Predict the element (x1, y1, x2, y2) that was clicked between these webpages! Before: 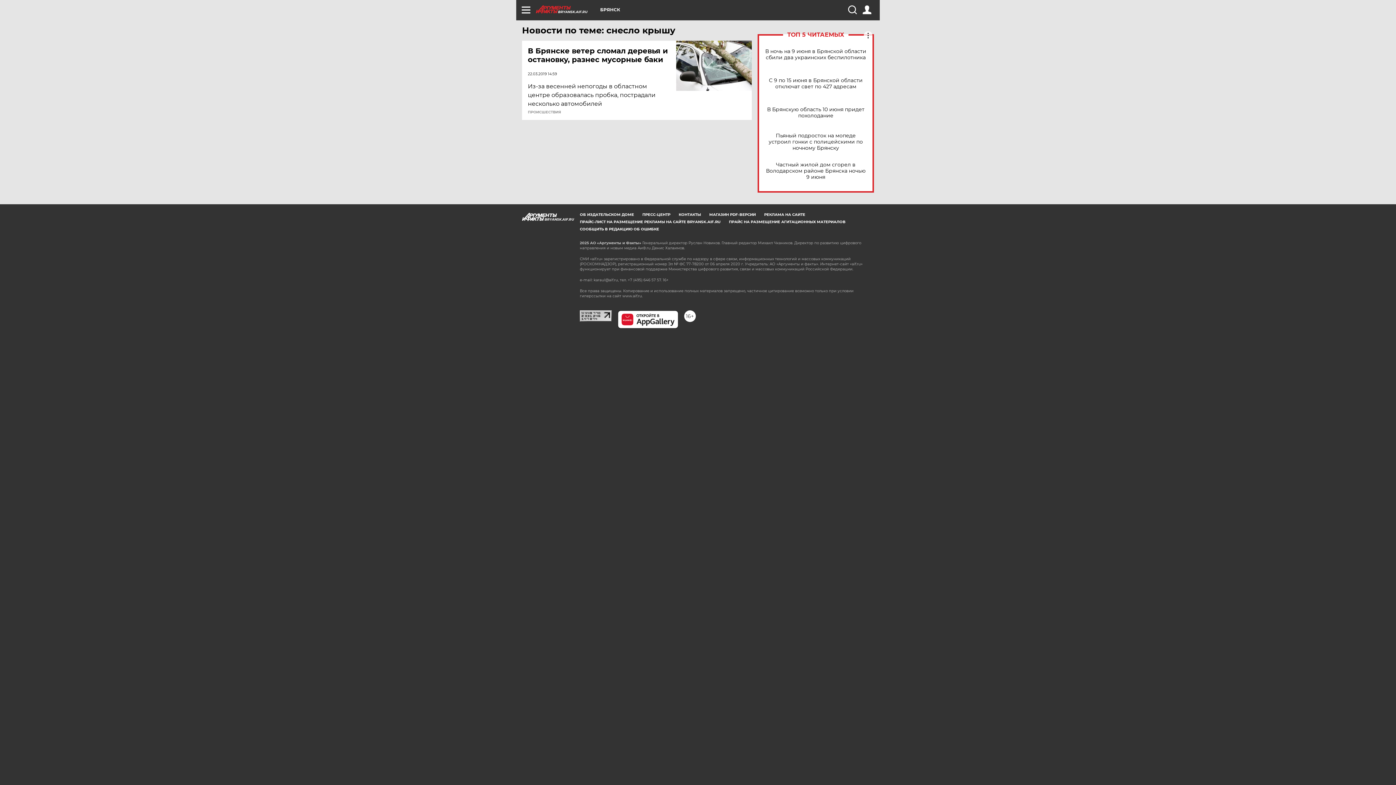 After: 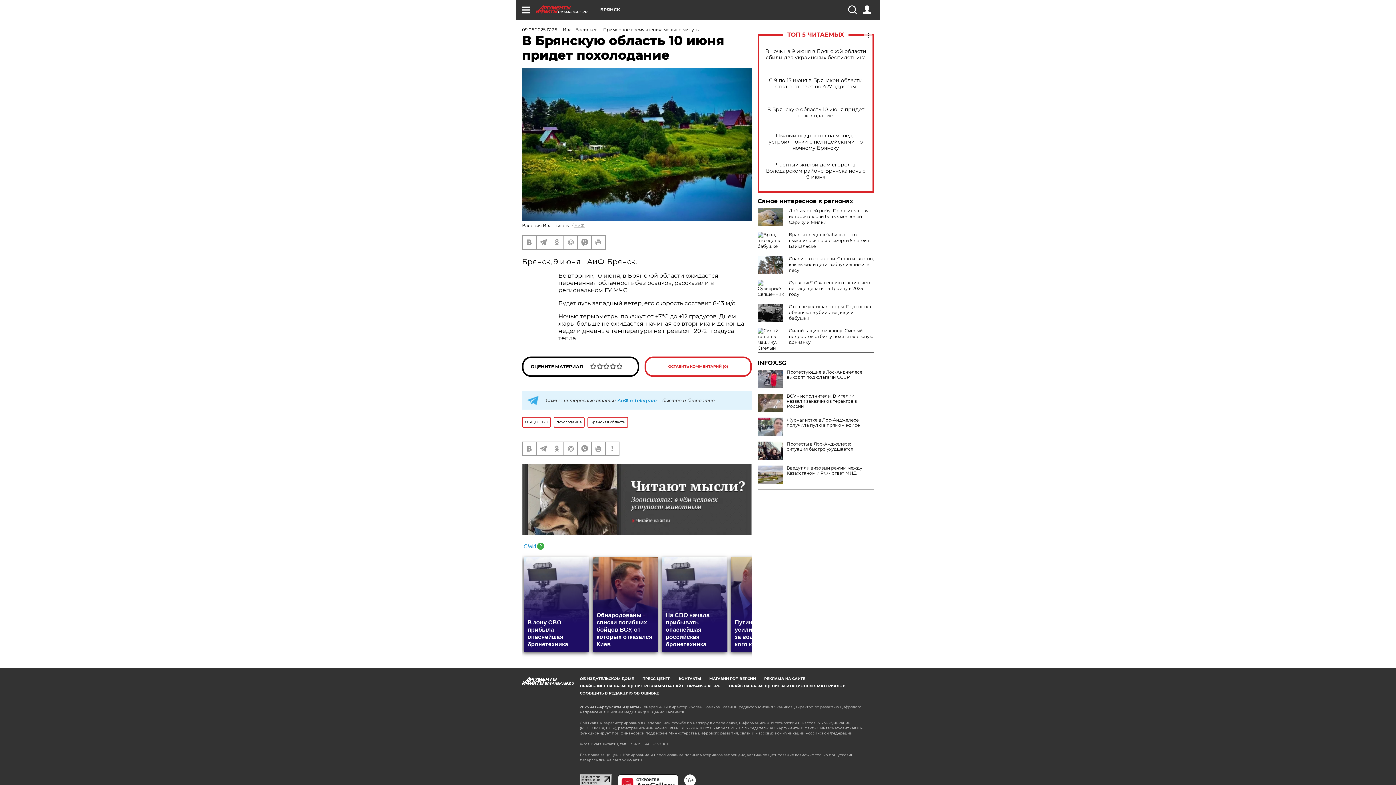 Action: bbox: (765, 106, 866, 118) label: В Брянскую область 10 июня придет похолодание